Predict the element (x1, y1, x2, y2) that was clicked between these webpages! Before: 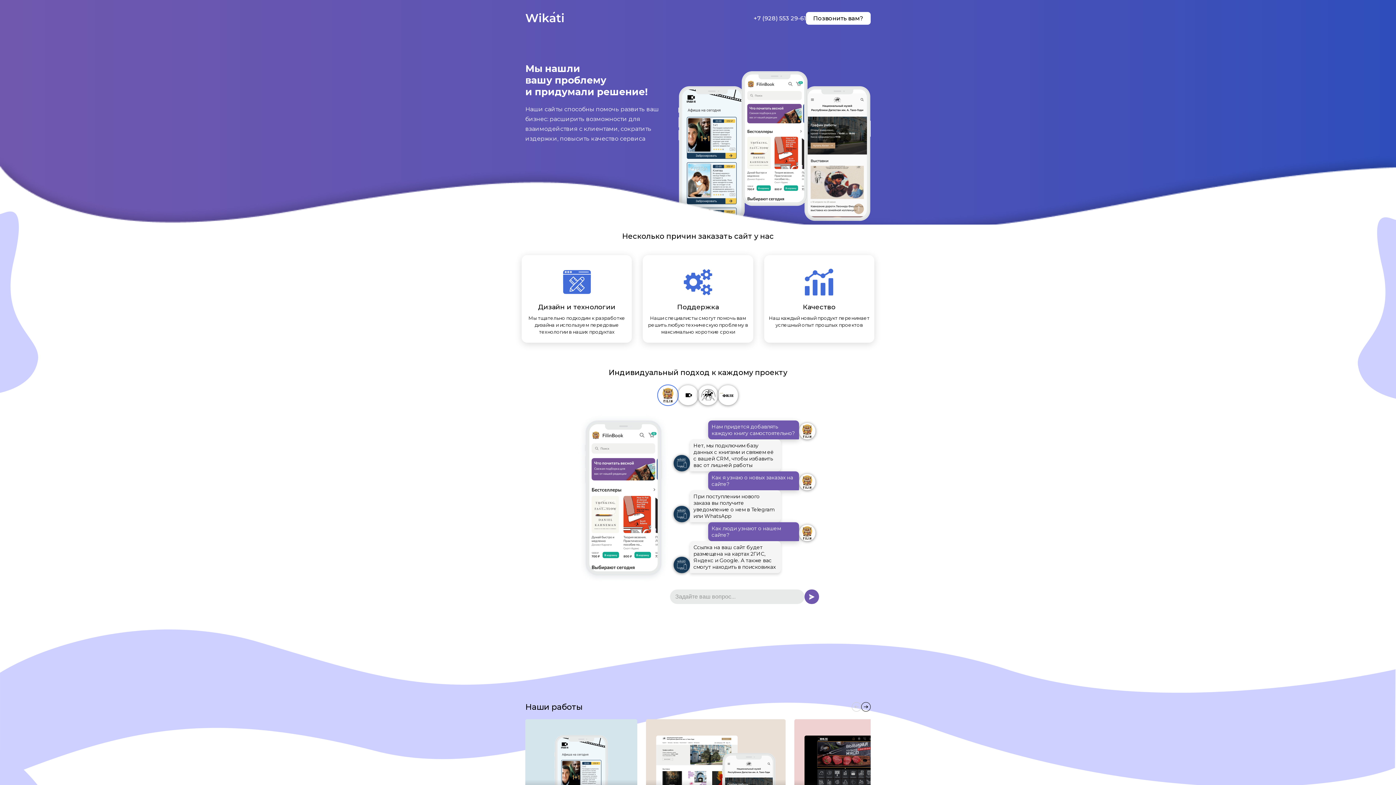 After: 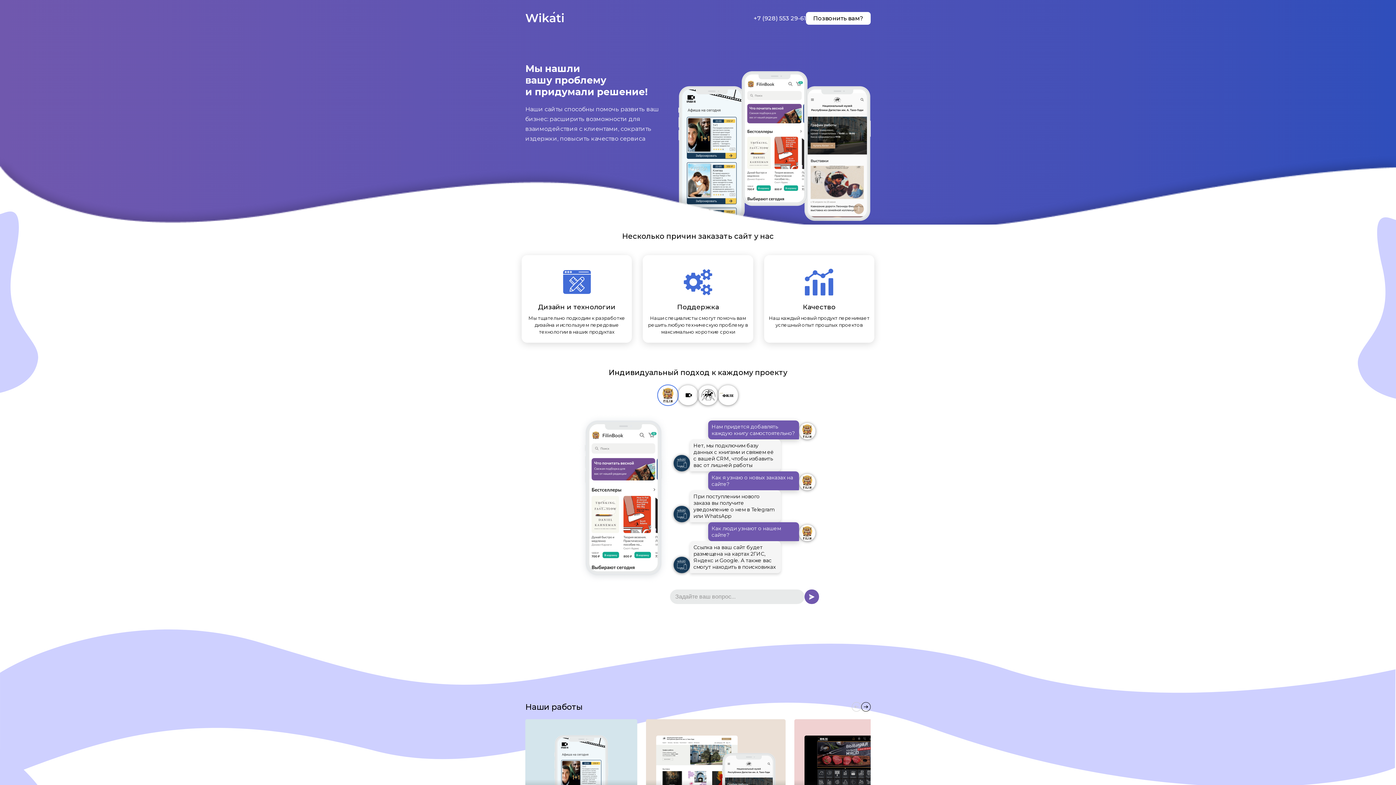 Action: label: +7 (928) 553 29-61 bbox: (753, 14, 806, 21)